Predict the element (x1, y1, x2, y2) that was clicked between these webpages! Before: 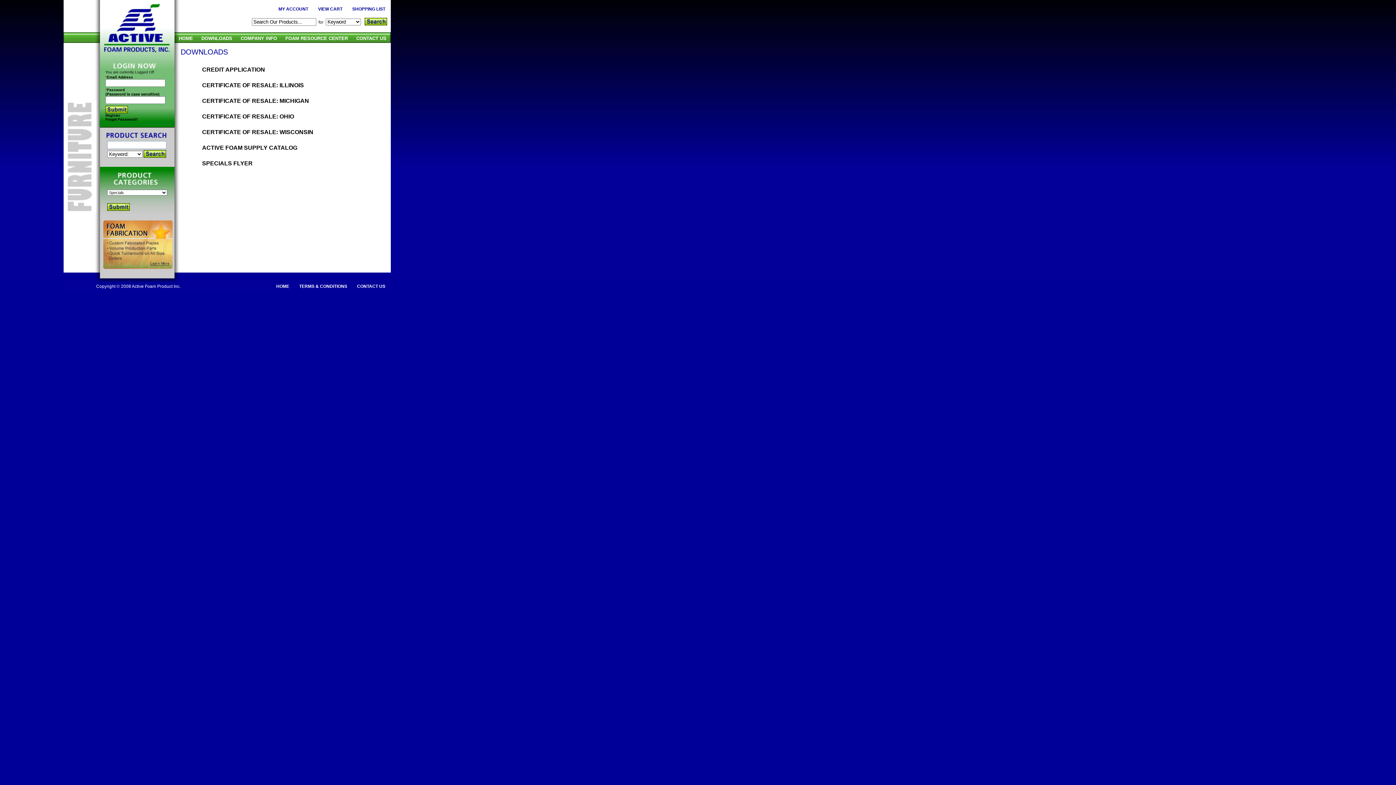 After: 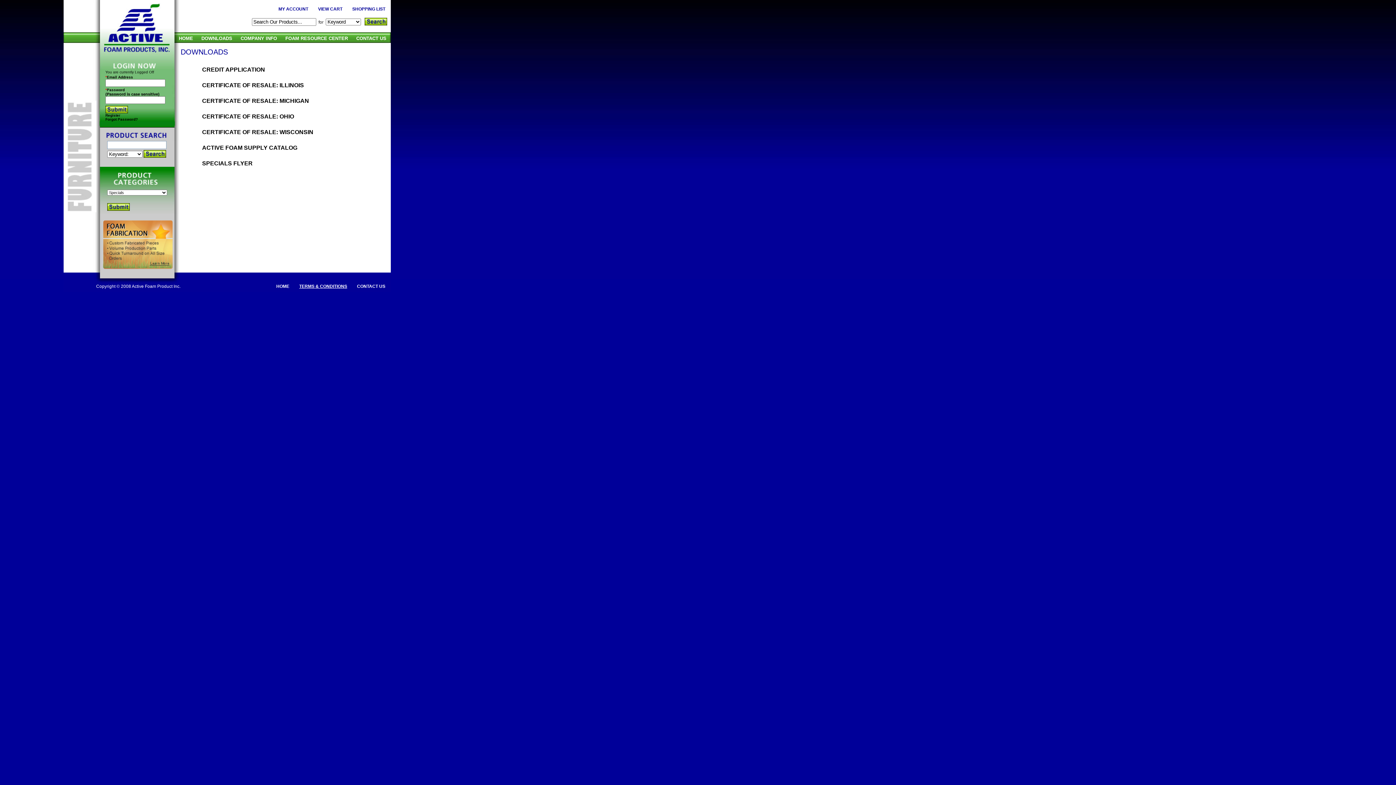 Action: bbox: (294, 284, 351, 289) label: TERMS & CONDITIONS